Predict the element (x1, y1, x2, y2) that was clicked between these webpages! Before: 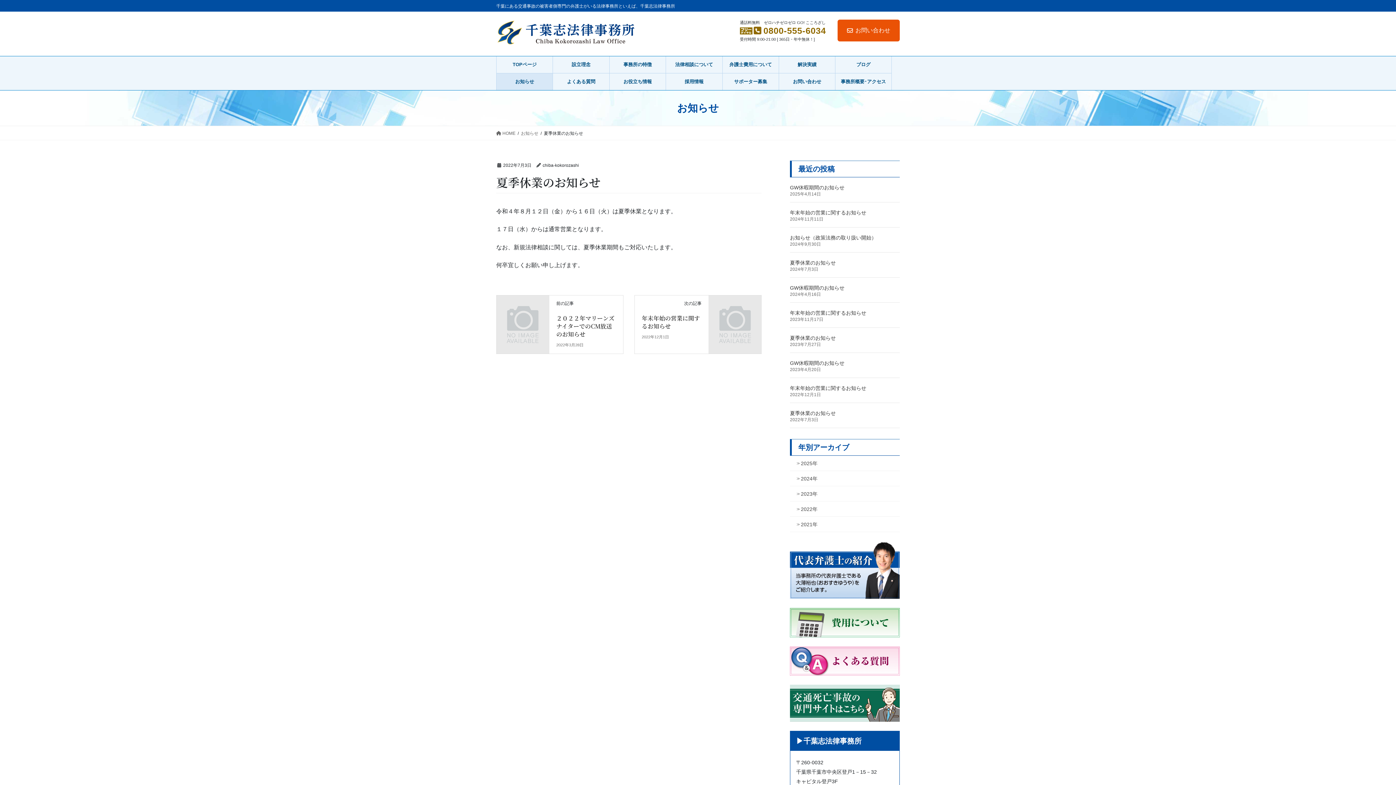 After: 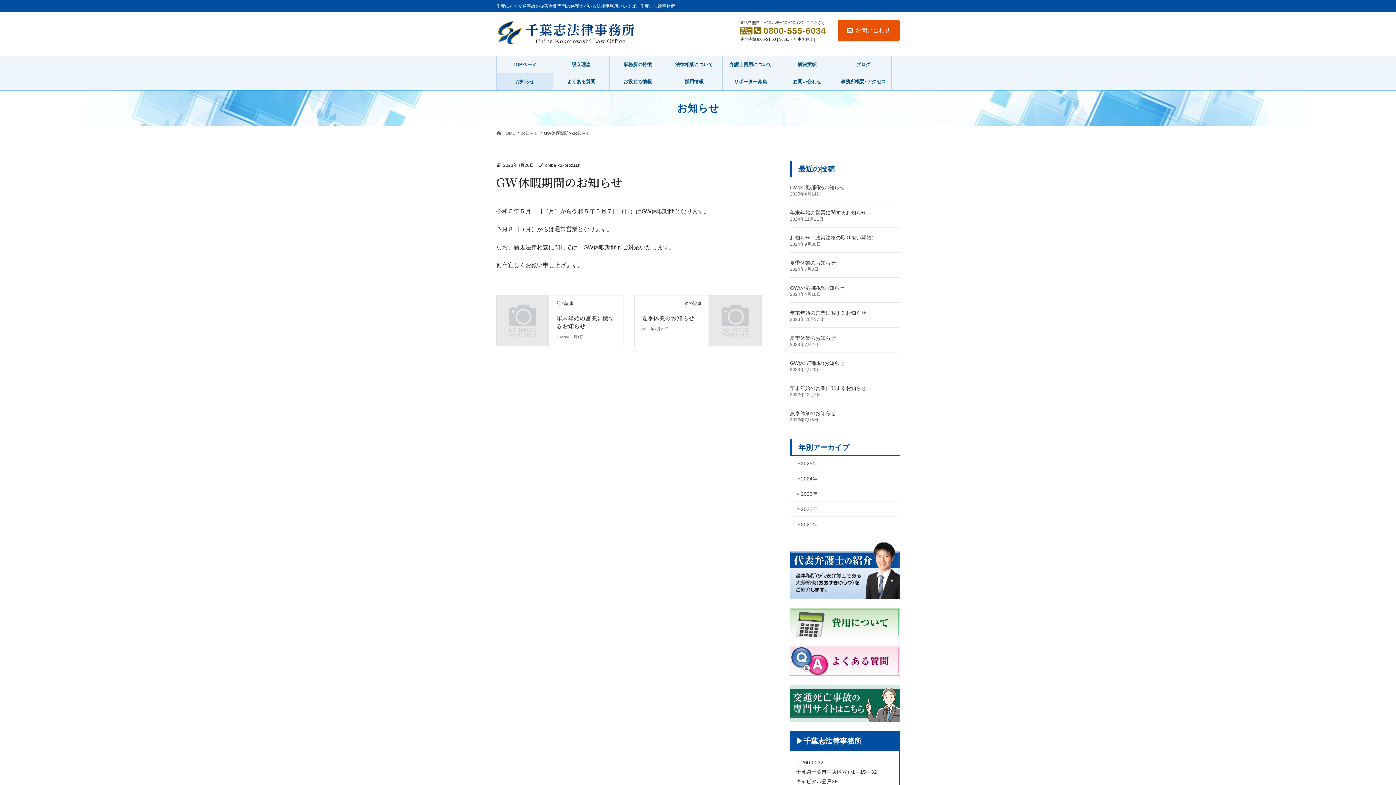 Action: label: GW休暇期間のお知らせ bbox: (790, 360, 844, 366)